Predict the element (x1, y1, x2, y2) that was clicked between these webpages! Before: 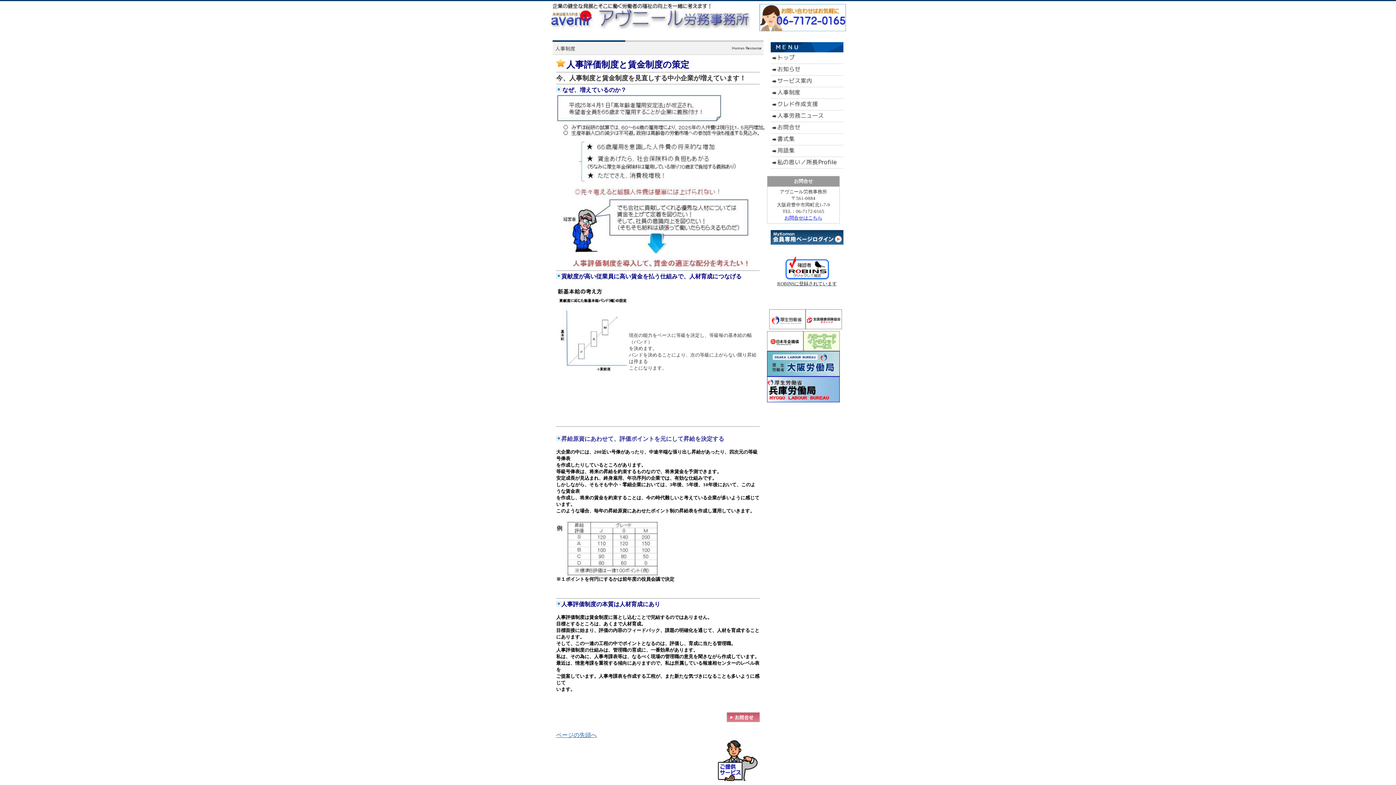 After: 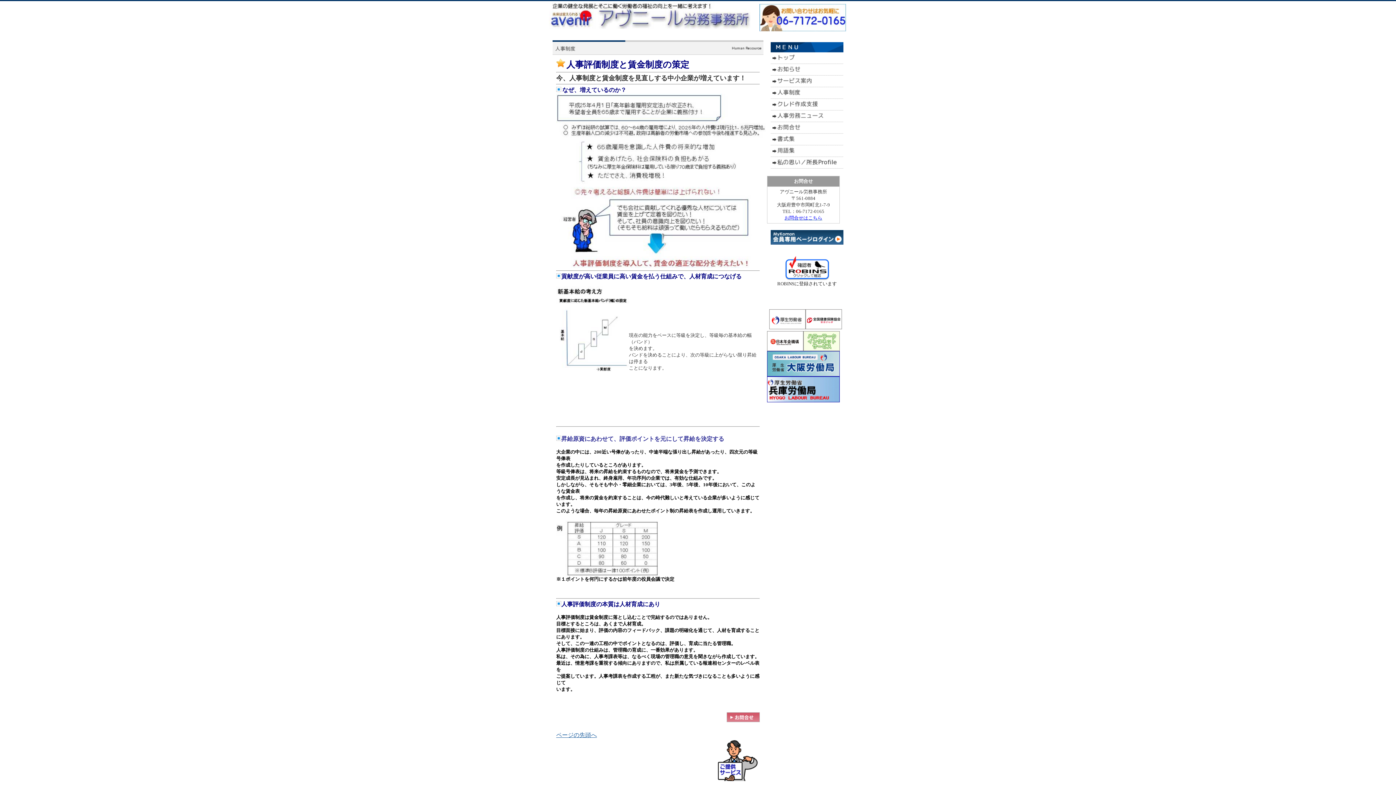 Action: bbox: (777, 281, 837, 286) label: ROBINSに登録されています